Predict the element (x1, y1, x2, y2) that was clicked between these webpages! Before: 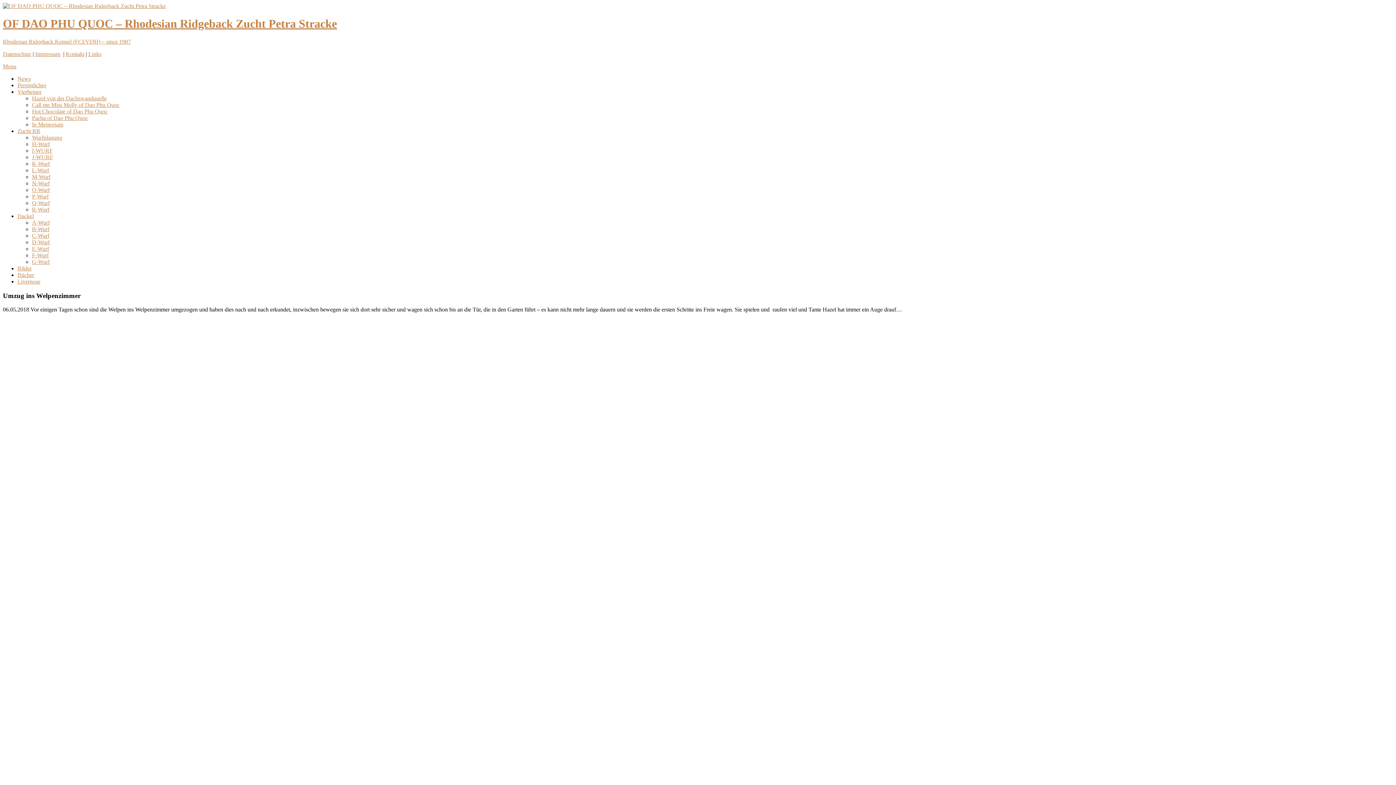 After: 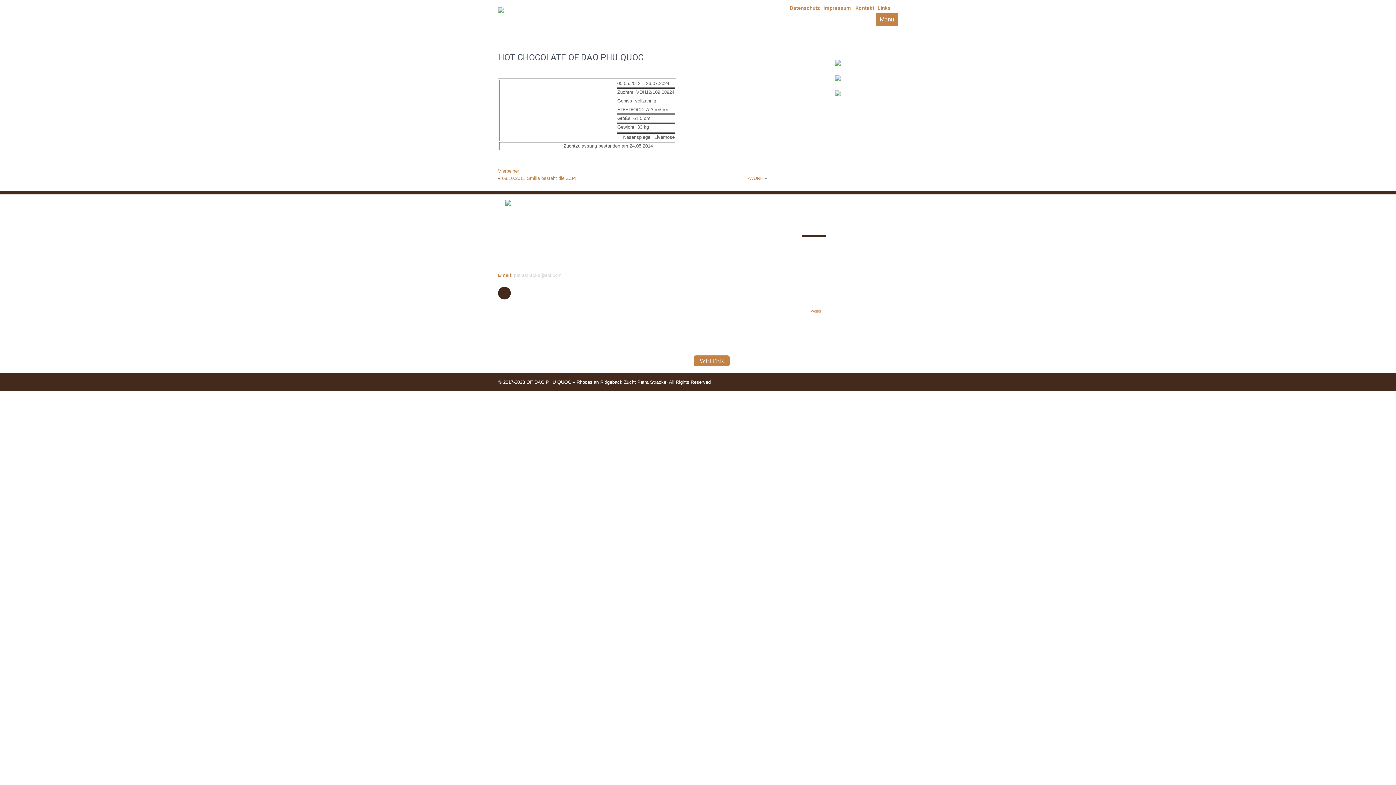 Action: label: Hot Chocolate of Dao Phu Quoc bbox: (32, 108, 107, 114)